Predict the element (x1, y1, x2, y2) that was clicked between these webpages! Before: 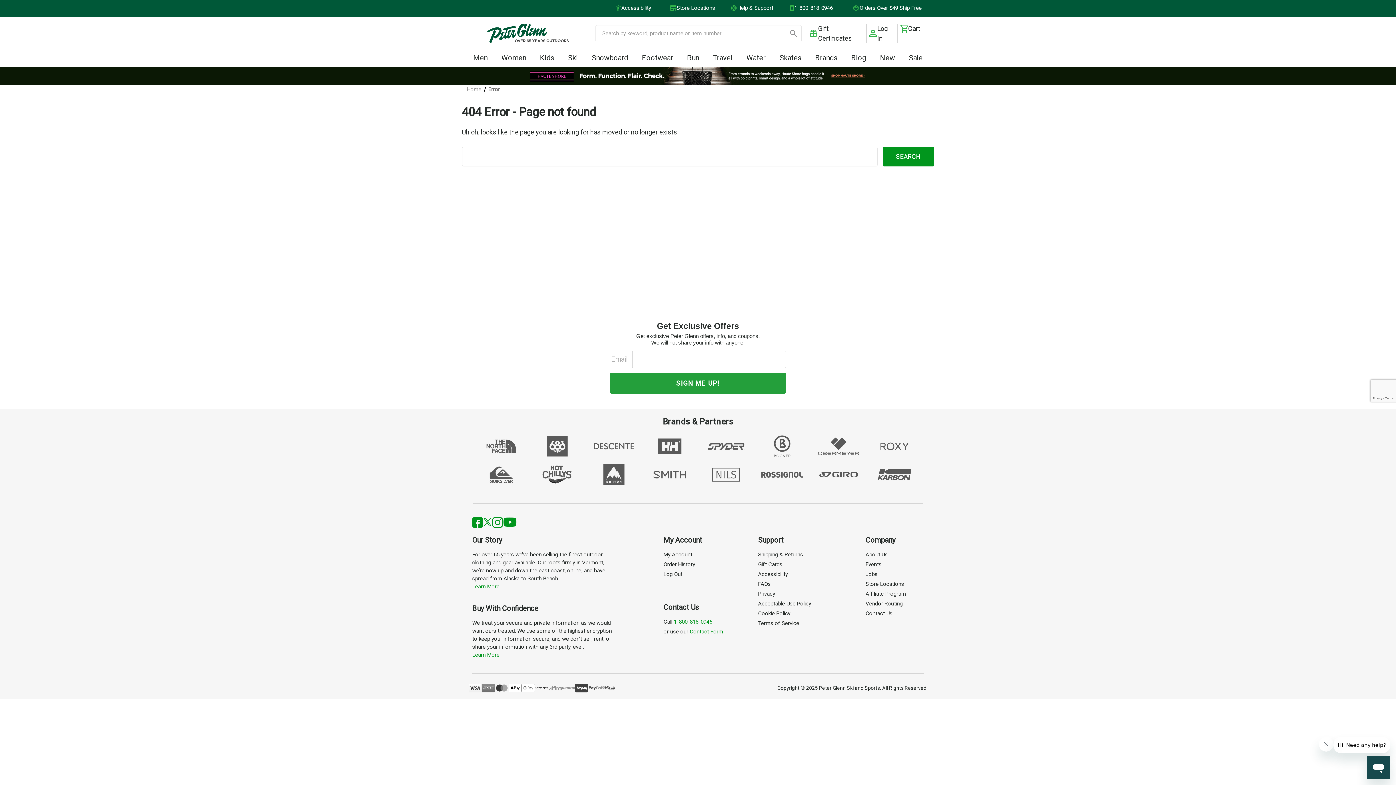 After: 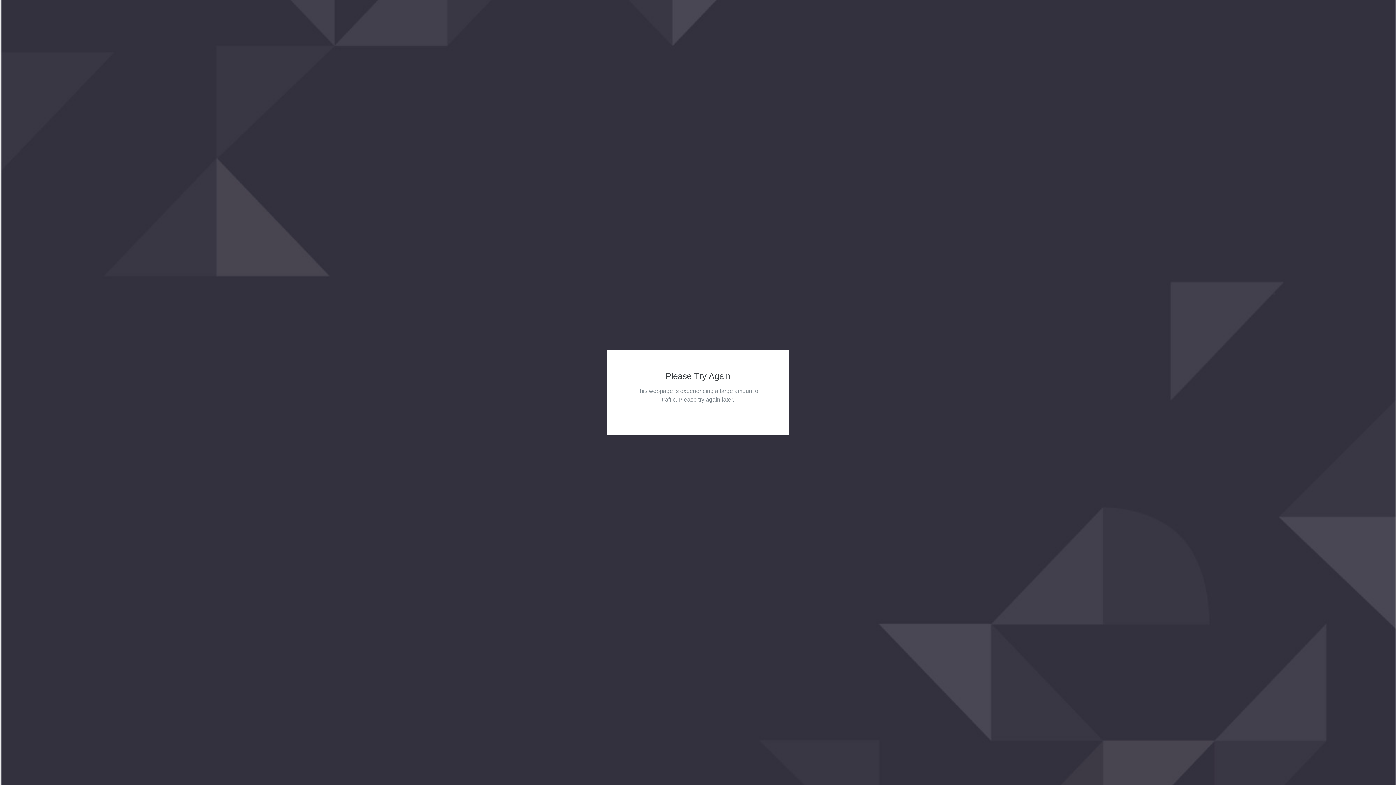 Action: label: Affiliate Program bbox: (865, 590, 906, 597)